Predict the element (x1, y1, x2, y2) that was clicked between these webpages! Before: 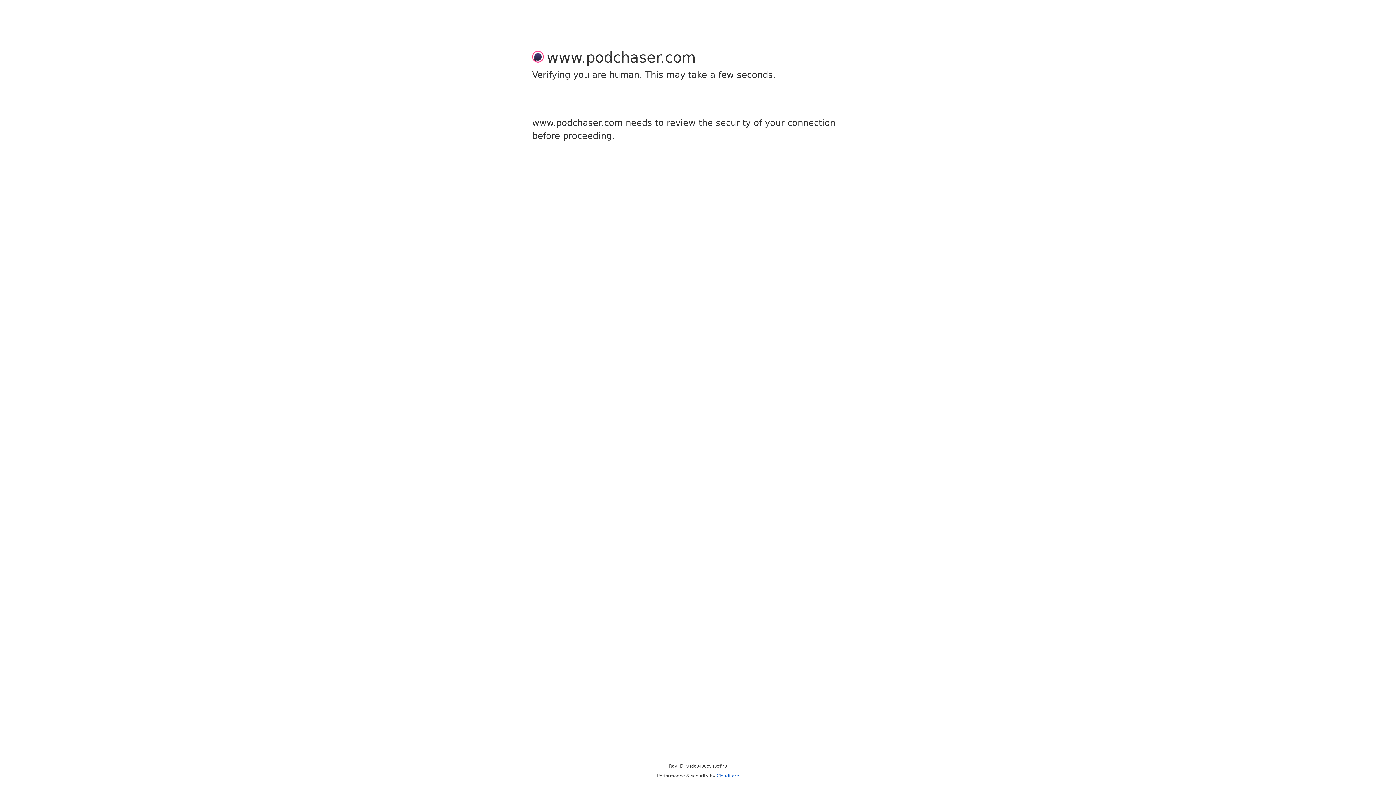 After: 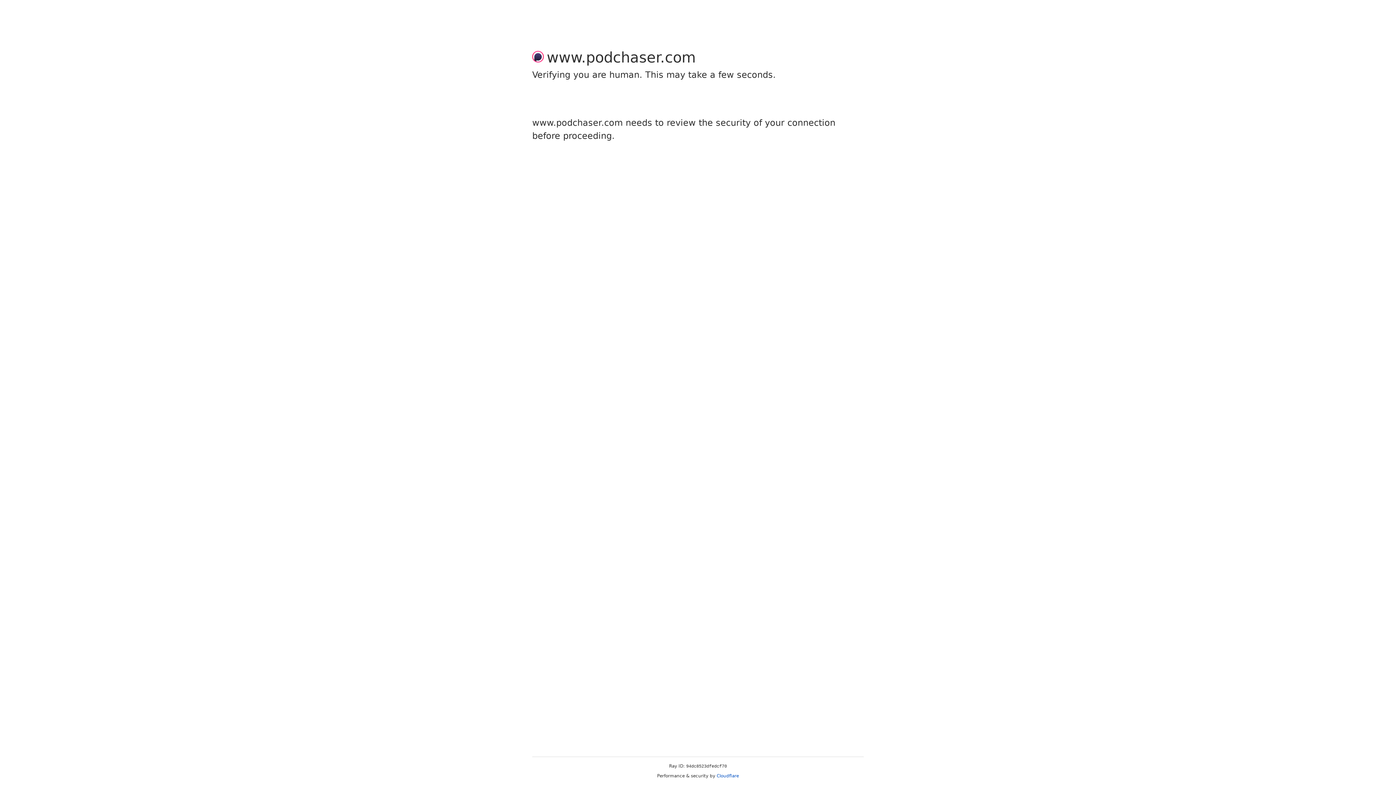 Action: label: Cloudflare bbox: (716, 773, 739, 778)